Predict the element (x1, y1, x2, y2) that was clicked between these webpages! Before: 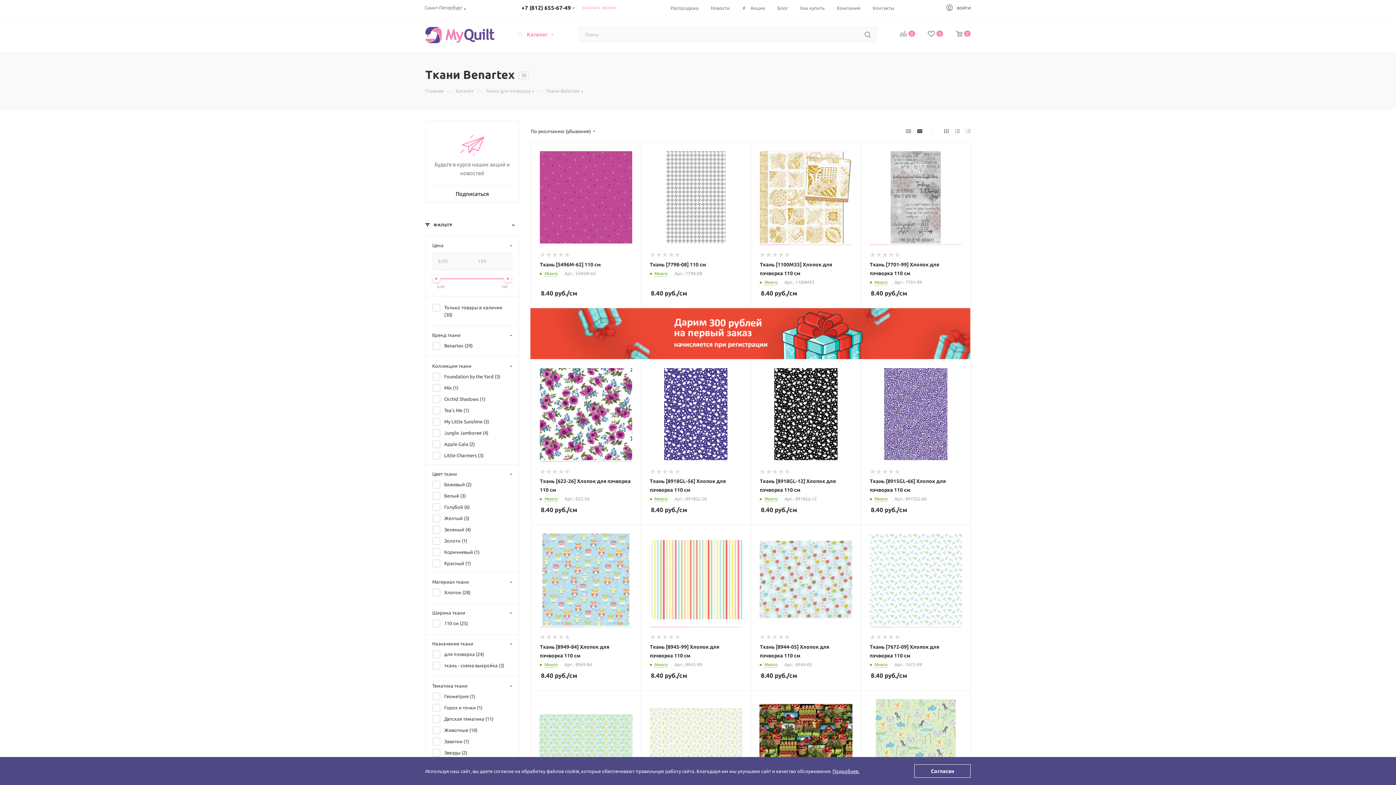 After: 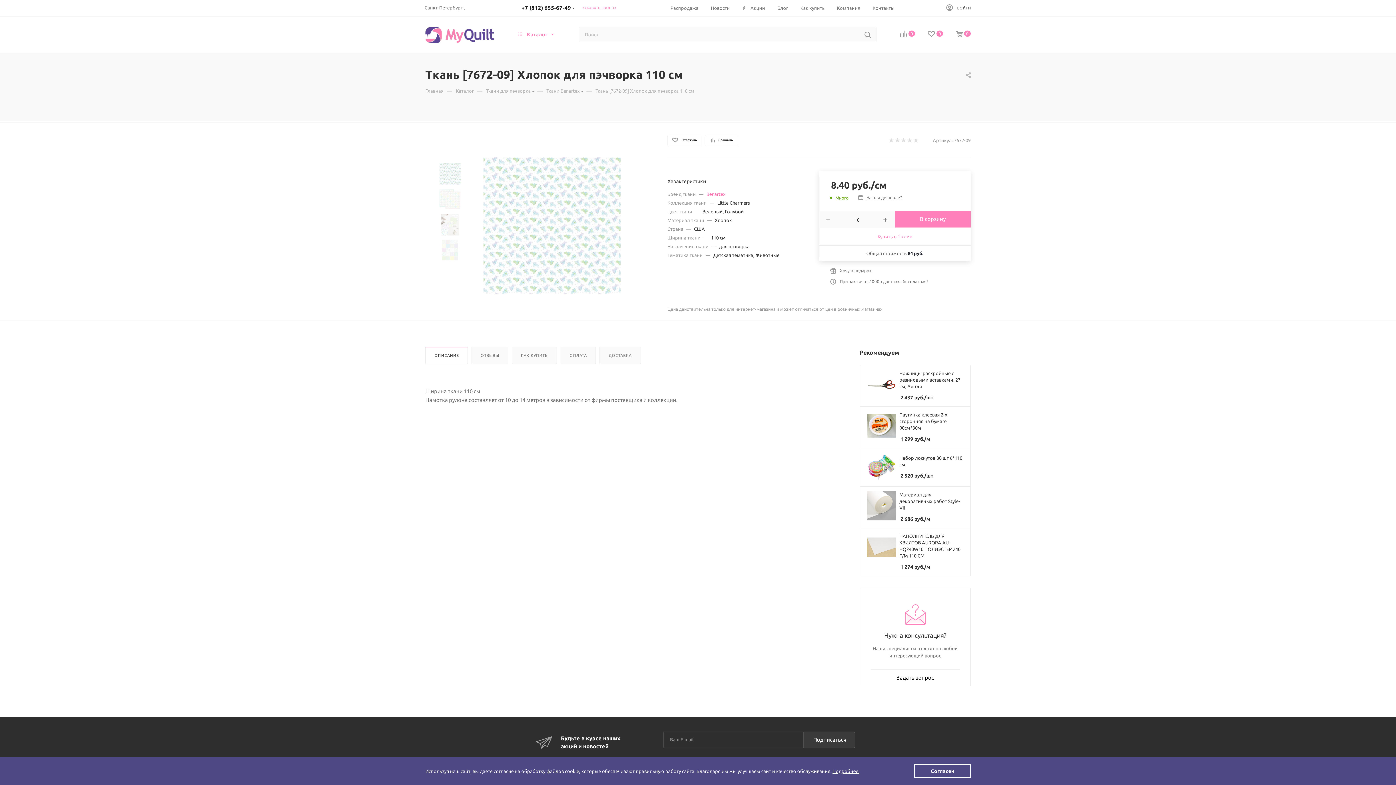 Action: bbox: (870, 533, 962, 626)